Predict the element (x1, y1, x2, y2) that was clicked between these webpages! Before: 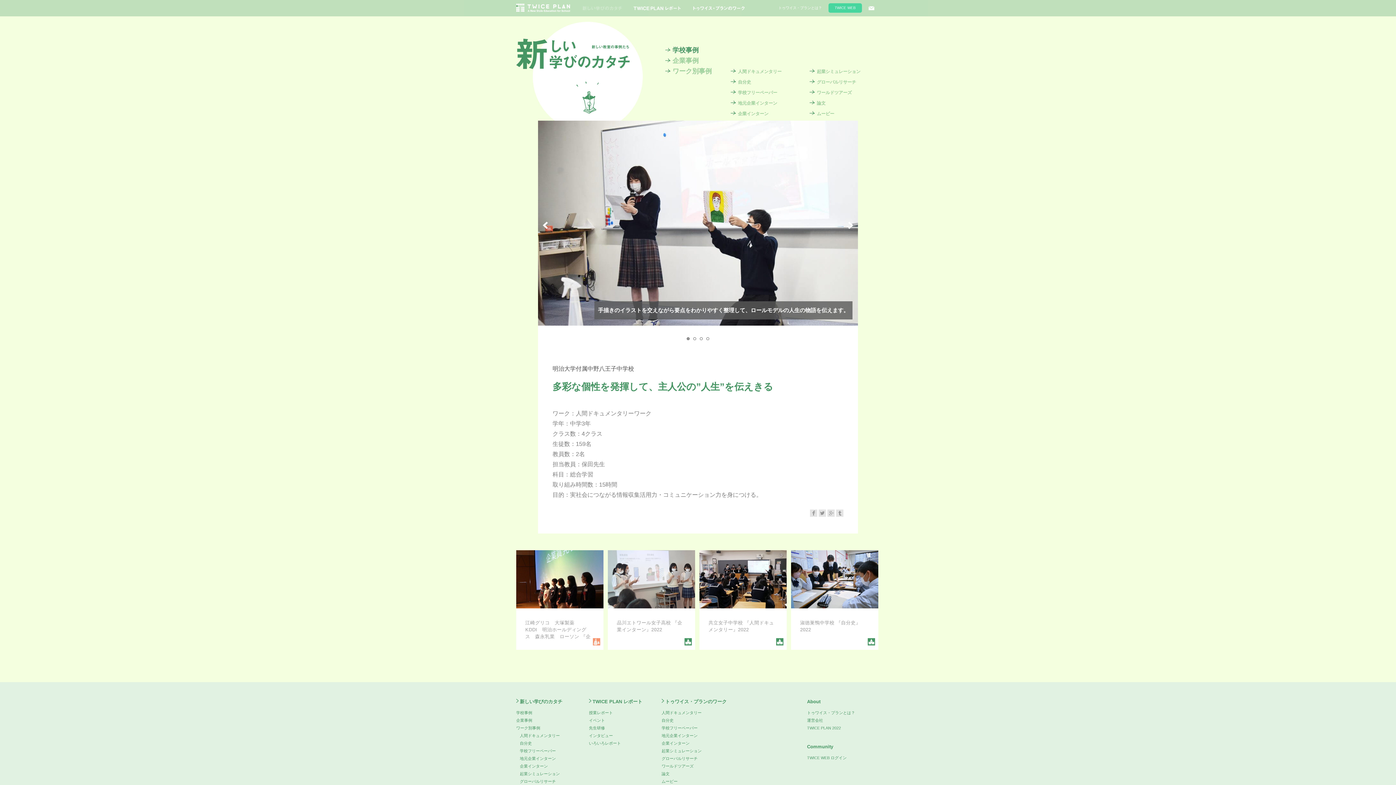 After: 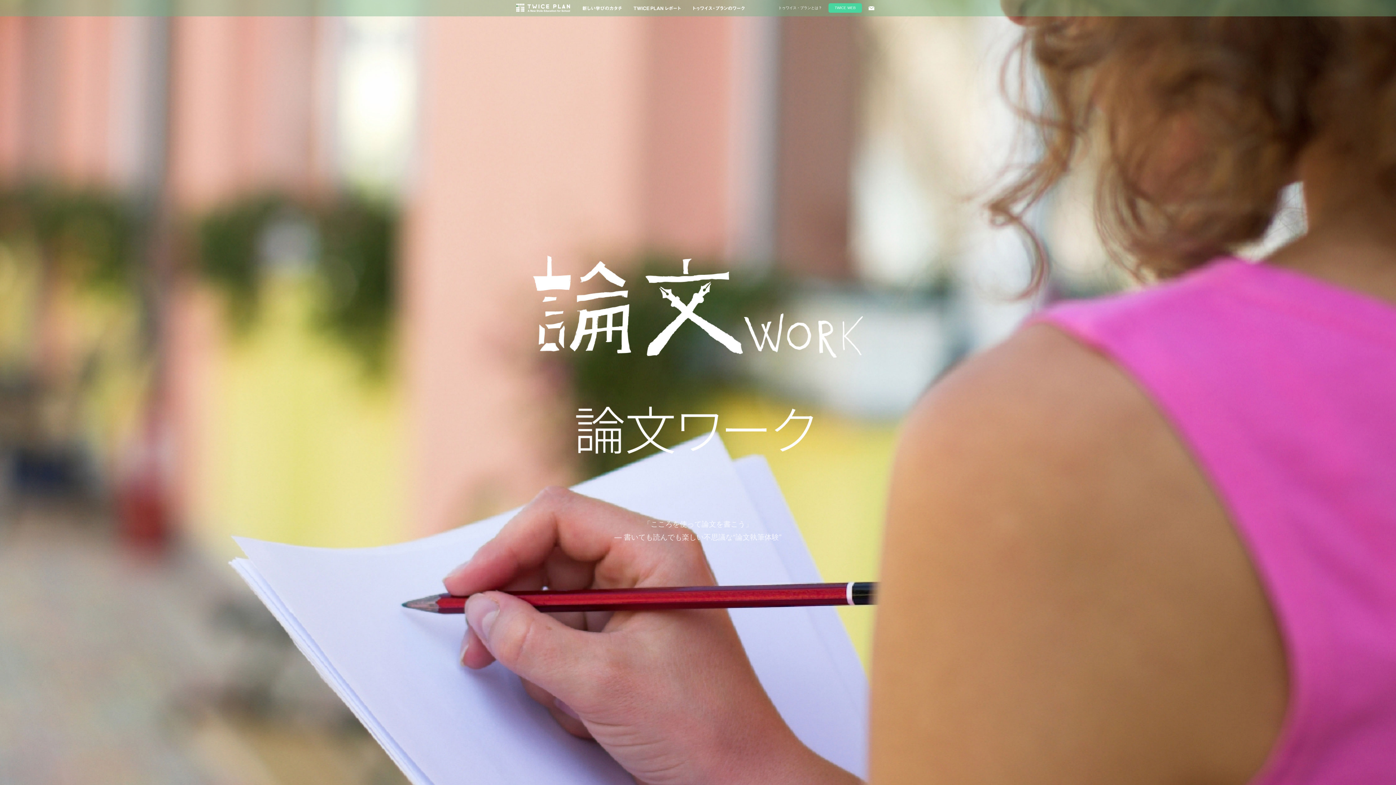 Action: bbox: (661, 772, 669, 776) label: 論文